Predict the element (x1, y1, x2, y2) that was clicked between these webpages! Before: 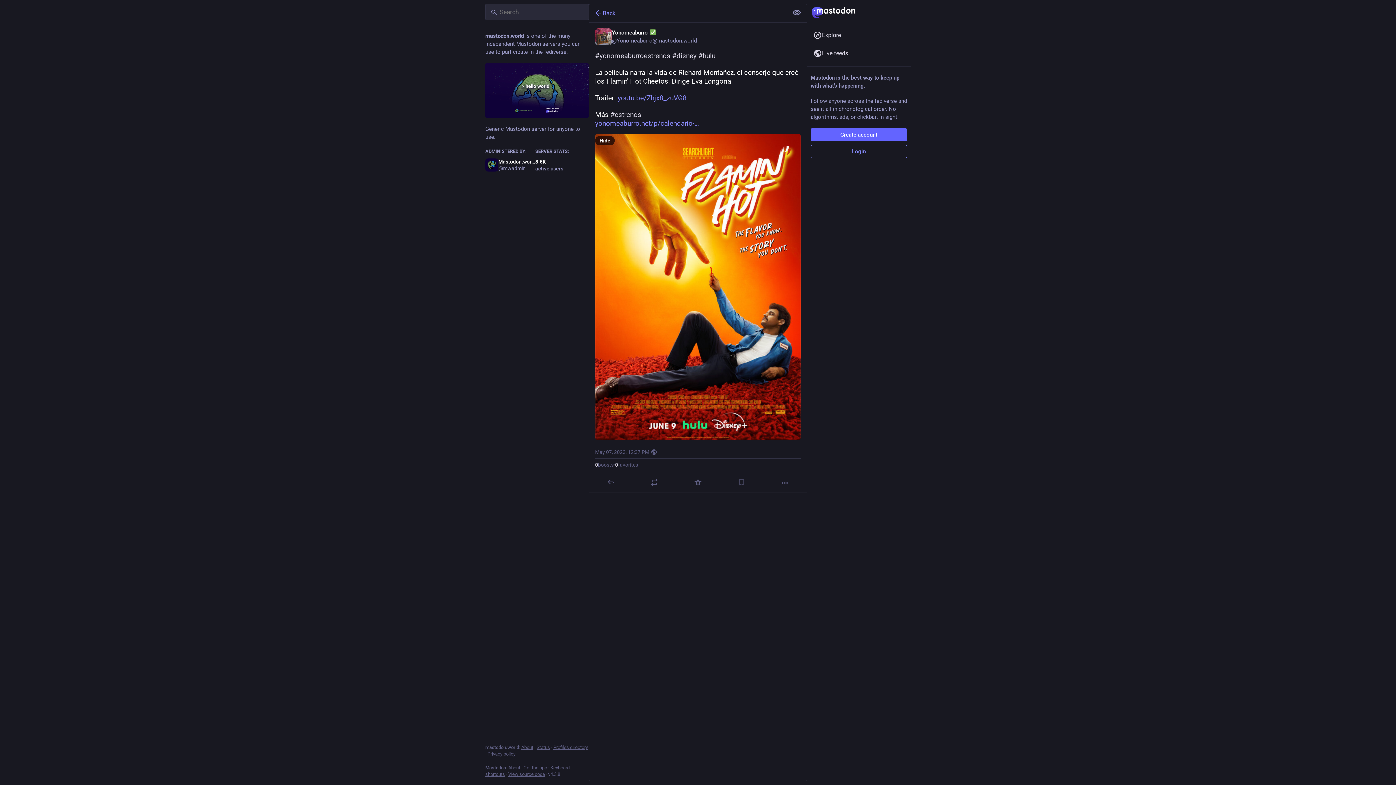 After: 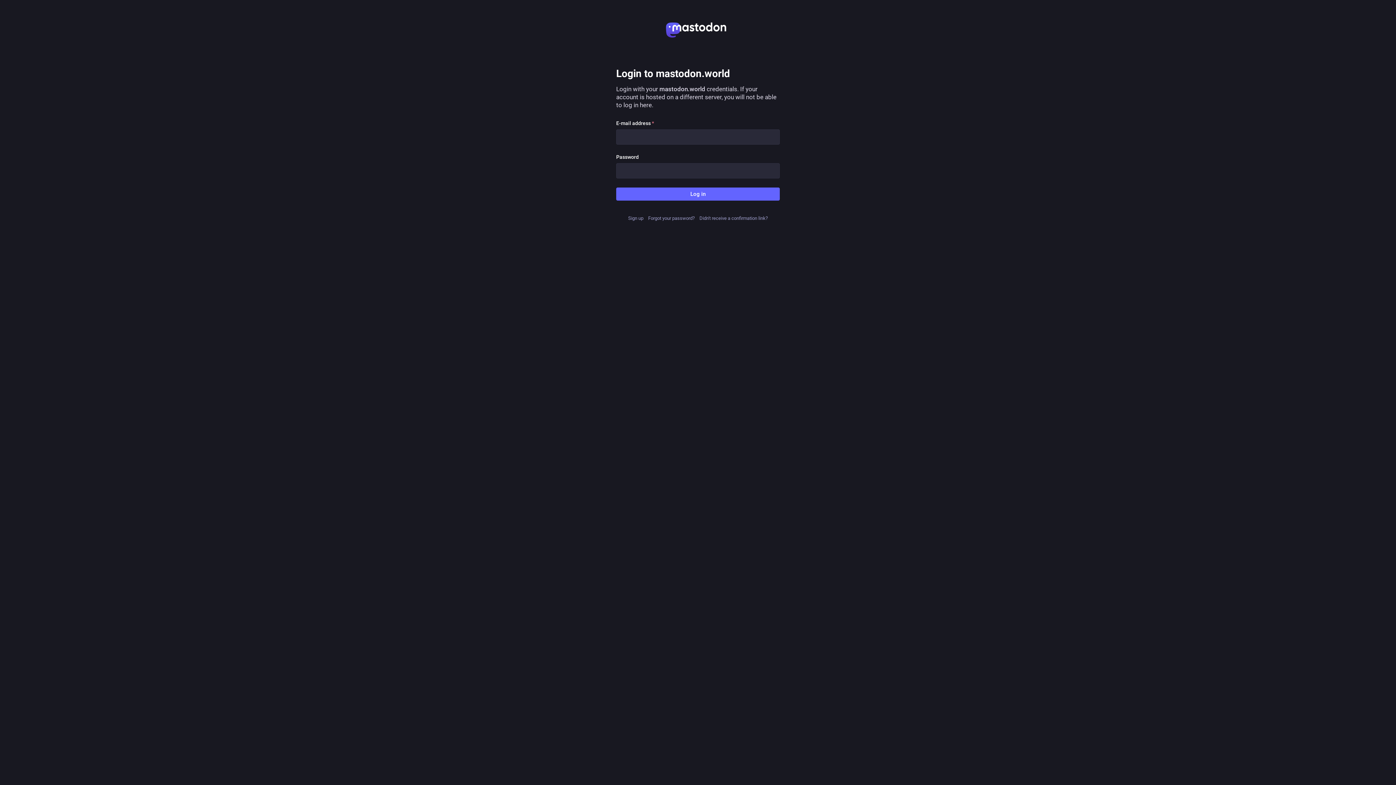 Action: label: Login bbox: (810, 145, 907, 158)